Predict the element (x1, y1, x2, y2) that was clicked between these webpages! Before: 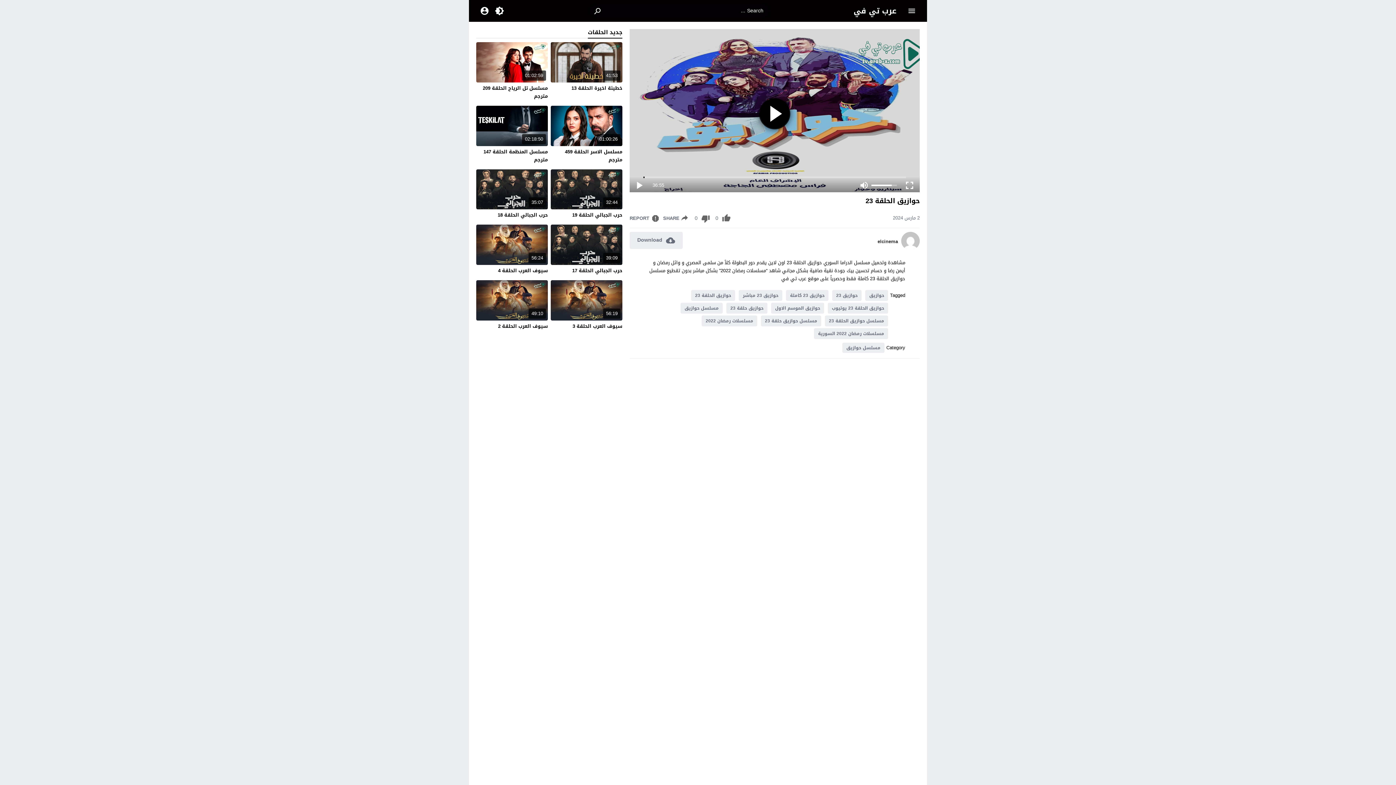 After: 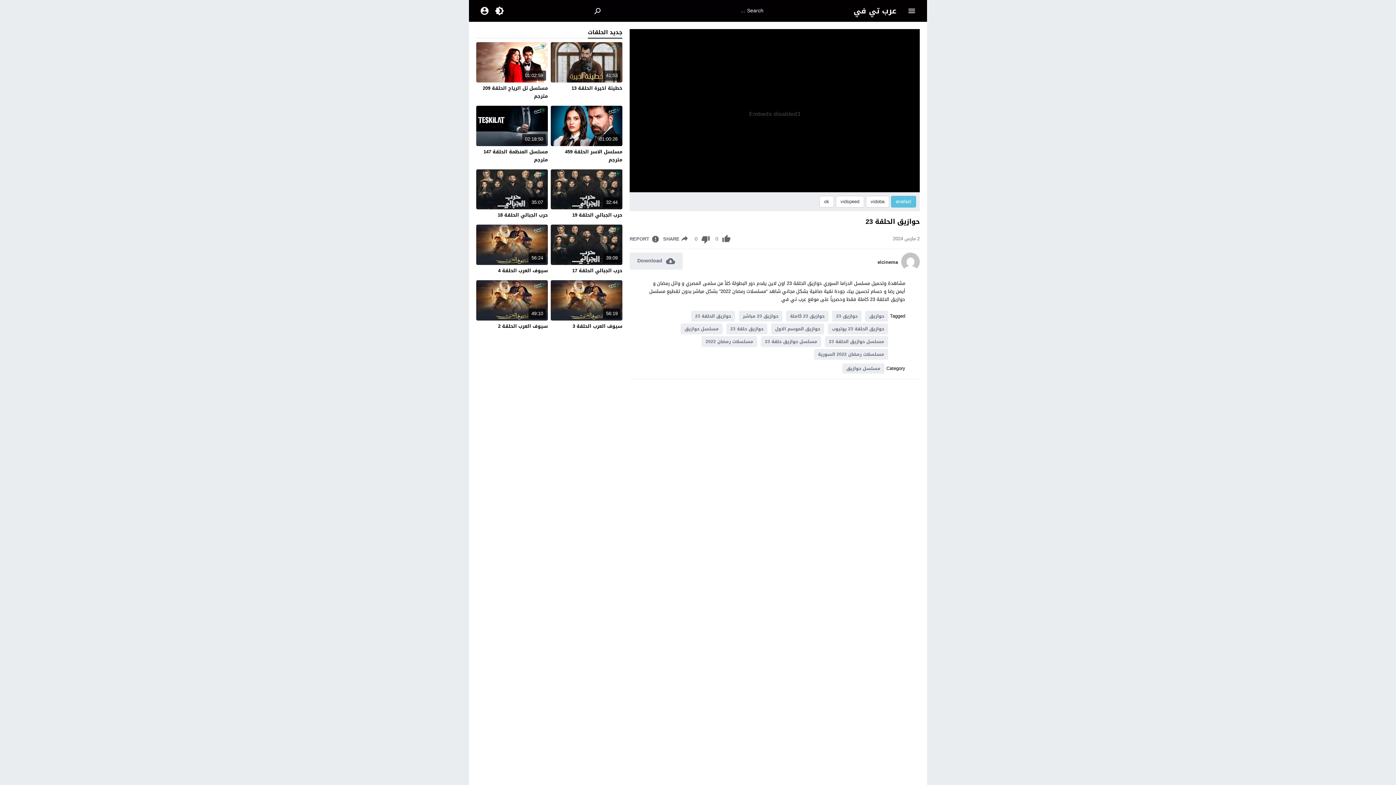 Action: bbox: (760, 99, 789, 128)